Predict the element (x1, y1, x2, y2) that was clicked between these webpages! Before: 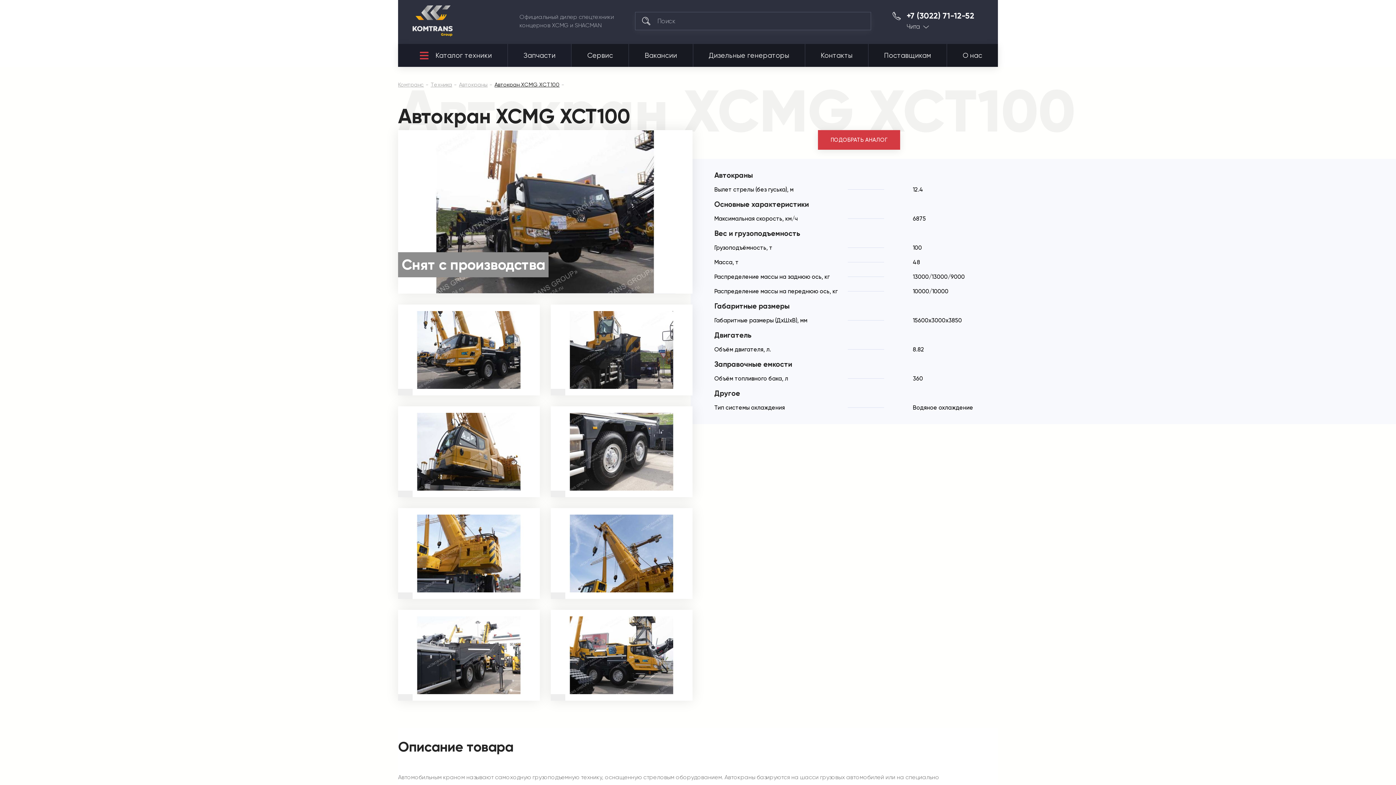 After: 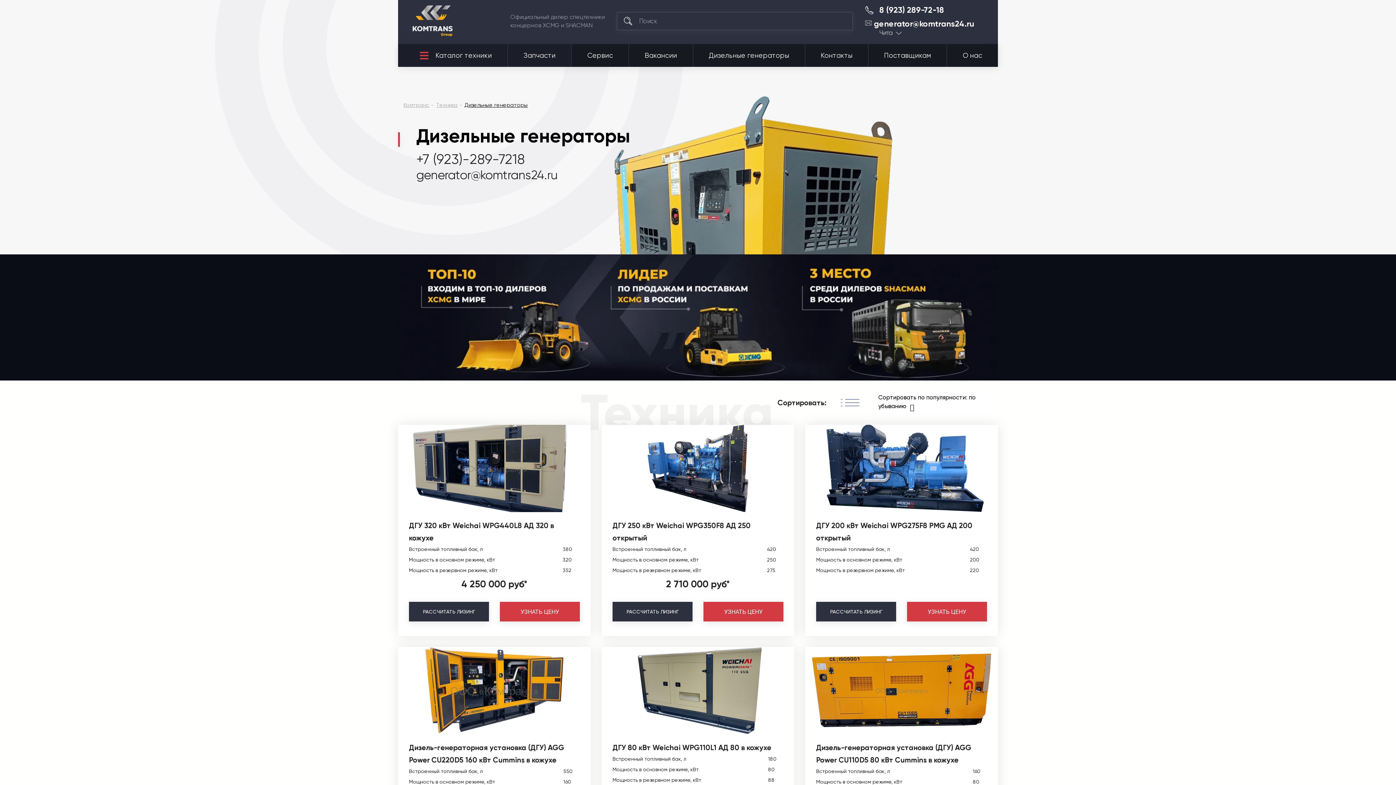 Action: bbox: (693, 44, 805, 66) label: Дизельные генераторы